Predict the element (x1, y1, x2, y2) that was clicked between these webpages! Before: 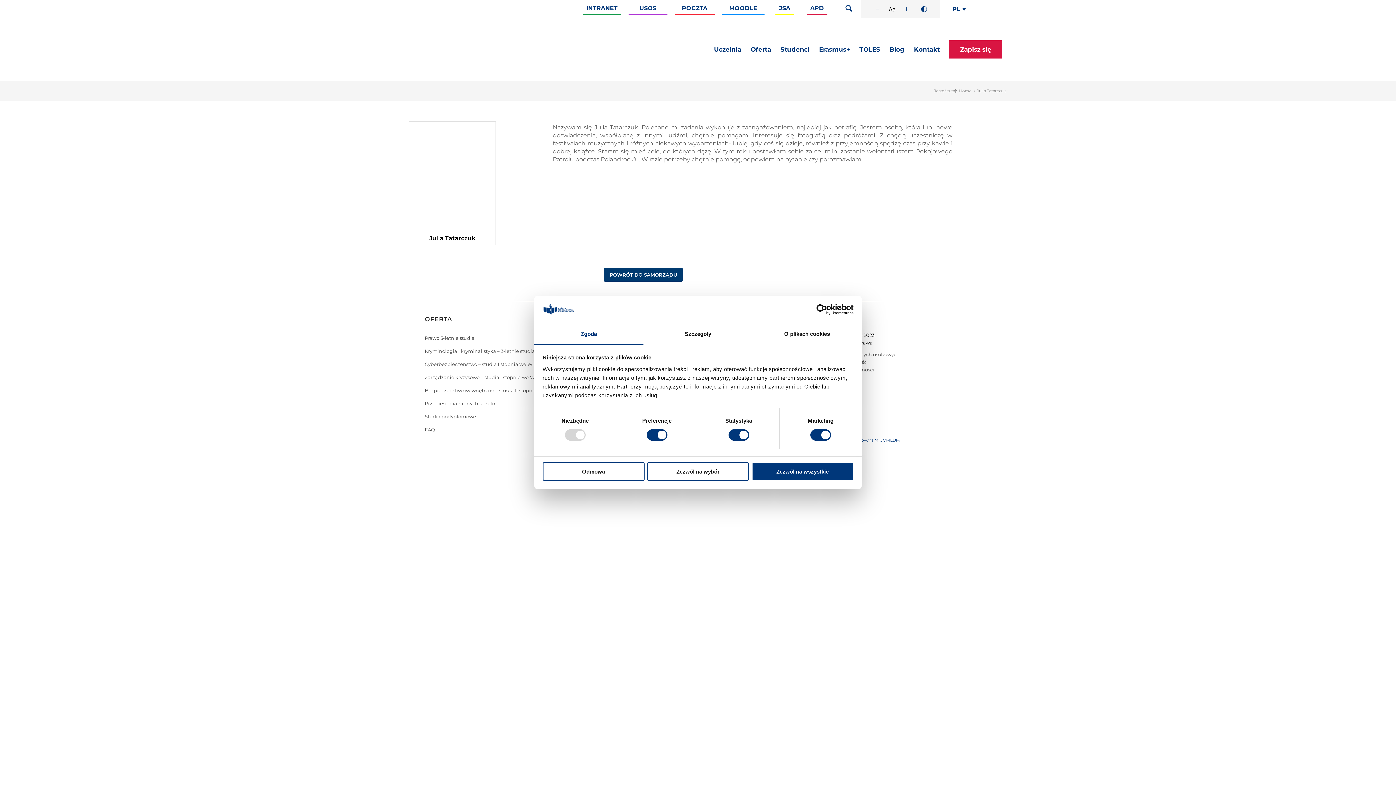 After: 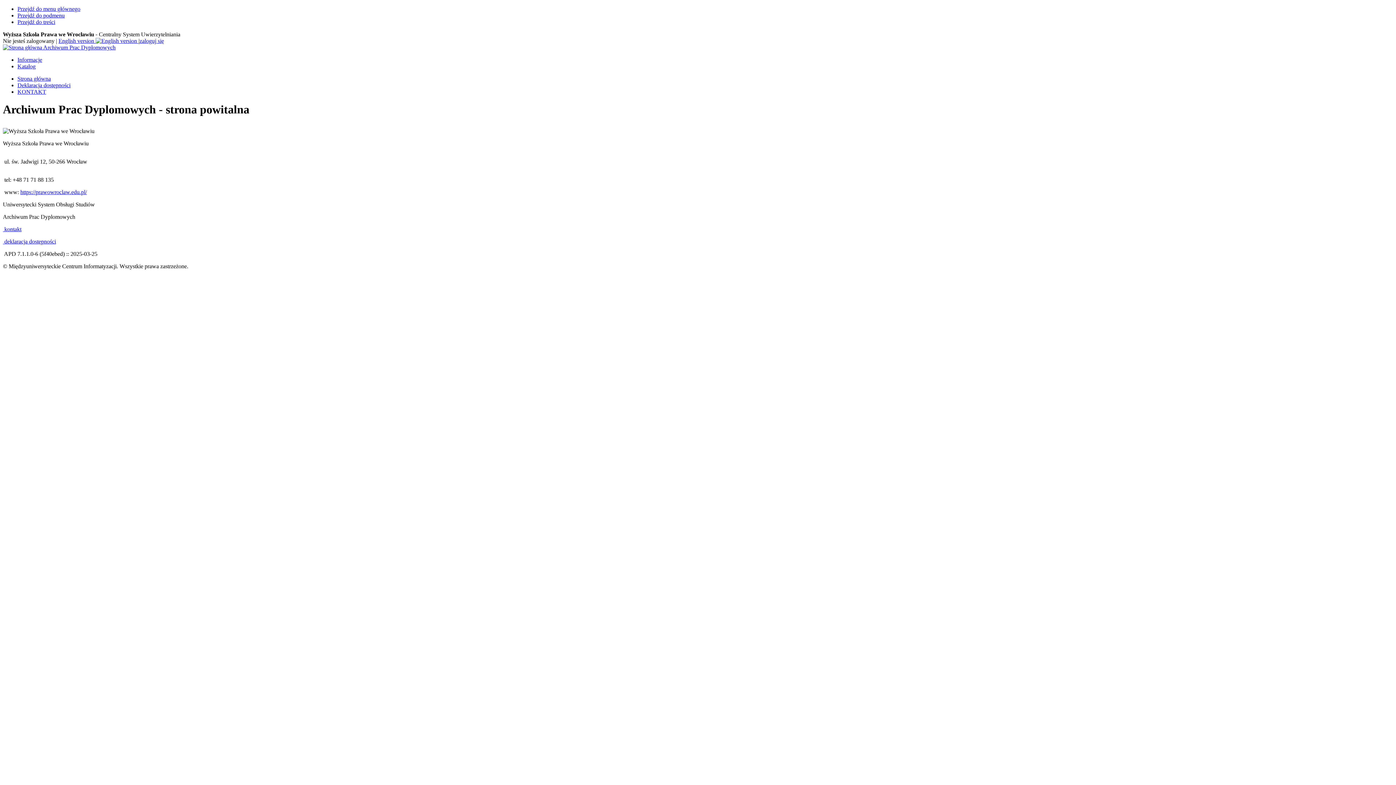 Action: label: APD bbox: (806, 2, 827, 14)